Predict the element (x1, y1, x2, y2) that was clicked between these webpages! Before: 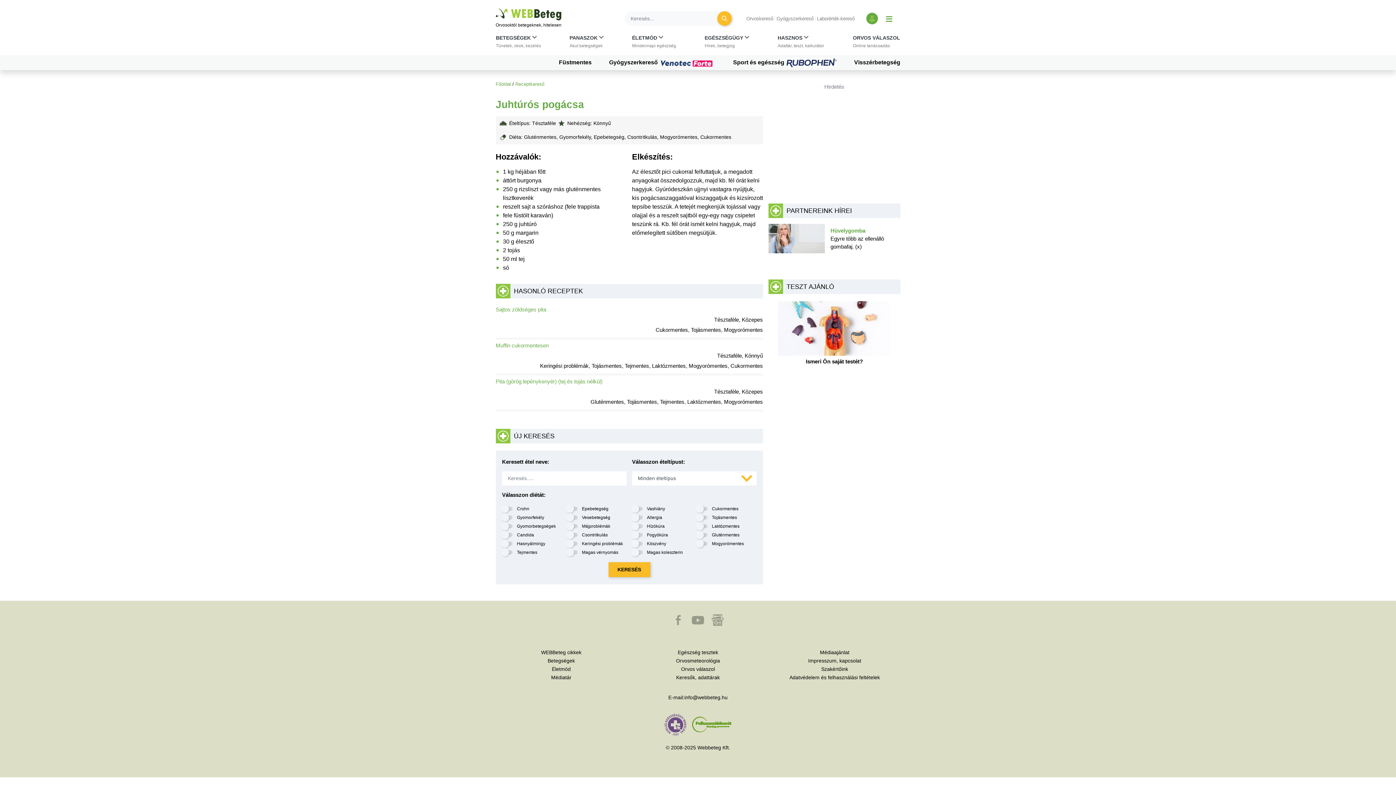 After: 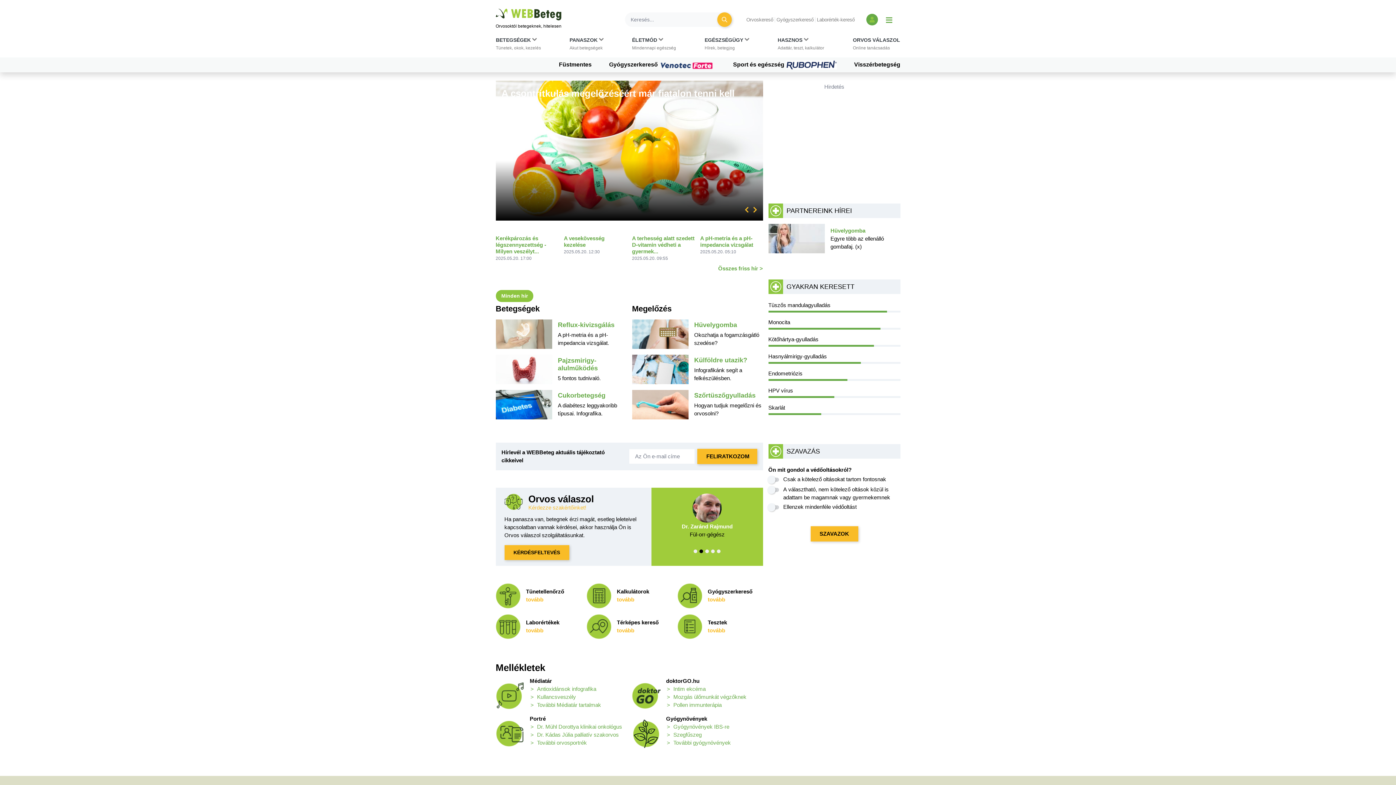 Action: bbox: (495, 81, 511, 86) label: Főoldal